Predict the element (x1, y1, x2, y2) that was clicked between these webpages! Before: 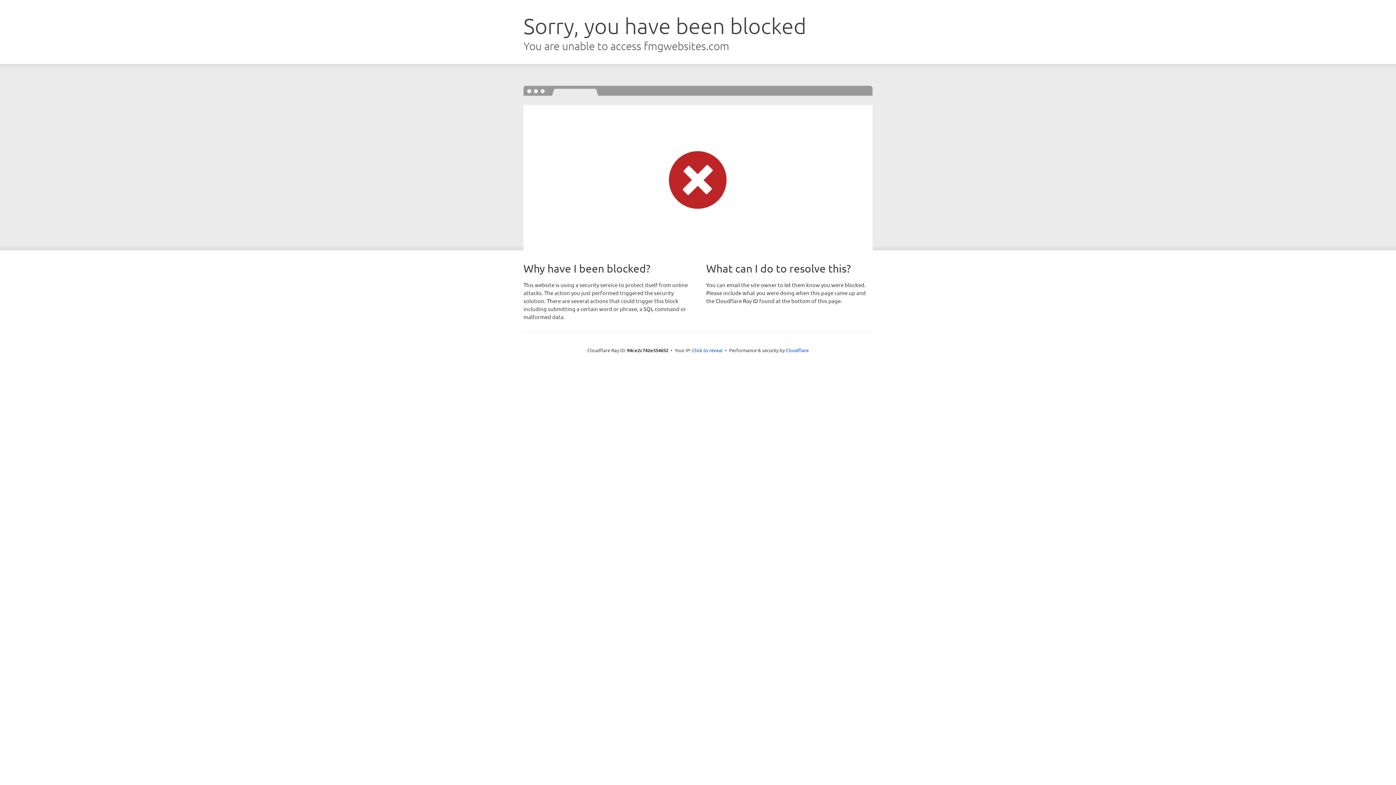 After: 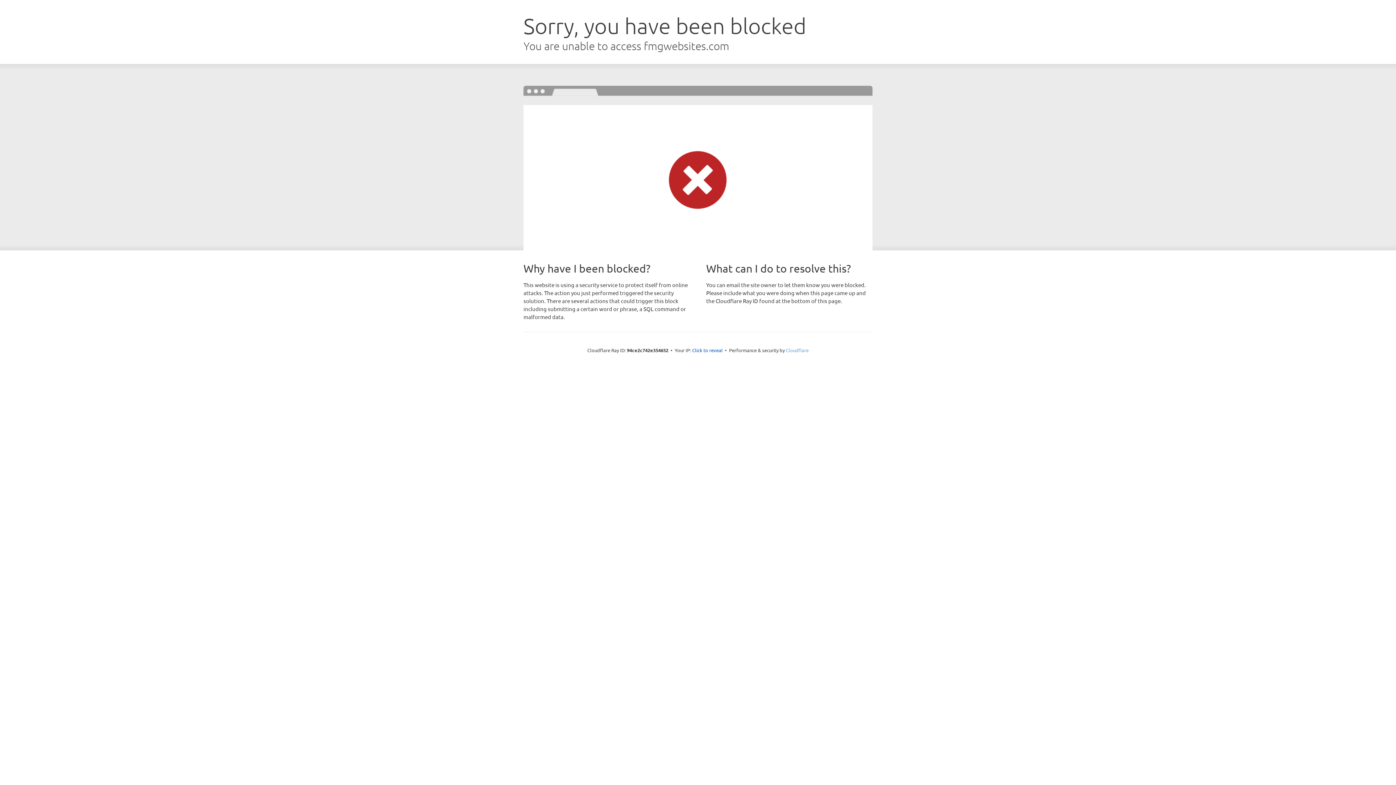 Action: bbox: (786, 347, 808, 353) label: Cloudflare